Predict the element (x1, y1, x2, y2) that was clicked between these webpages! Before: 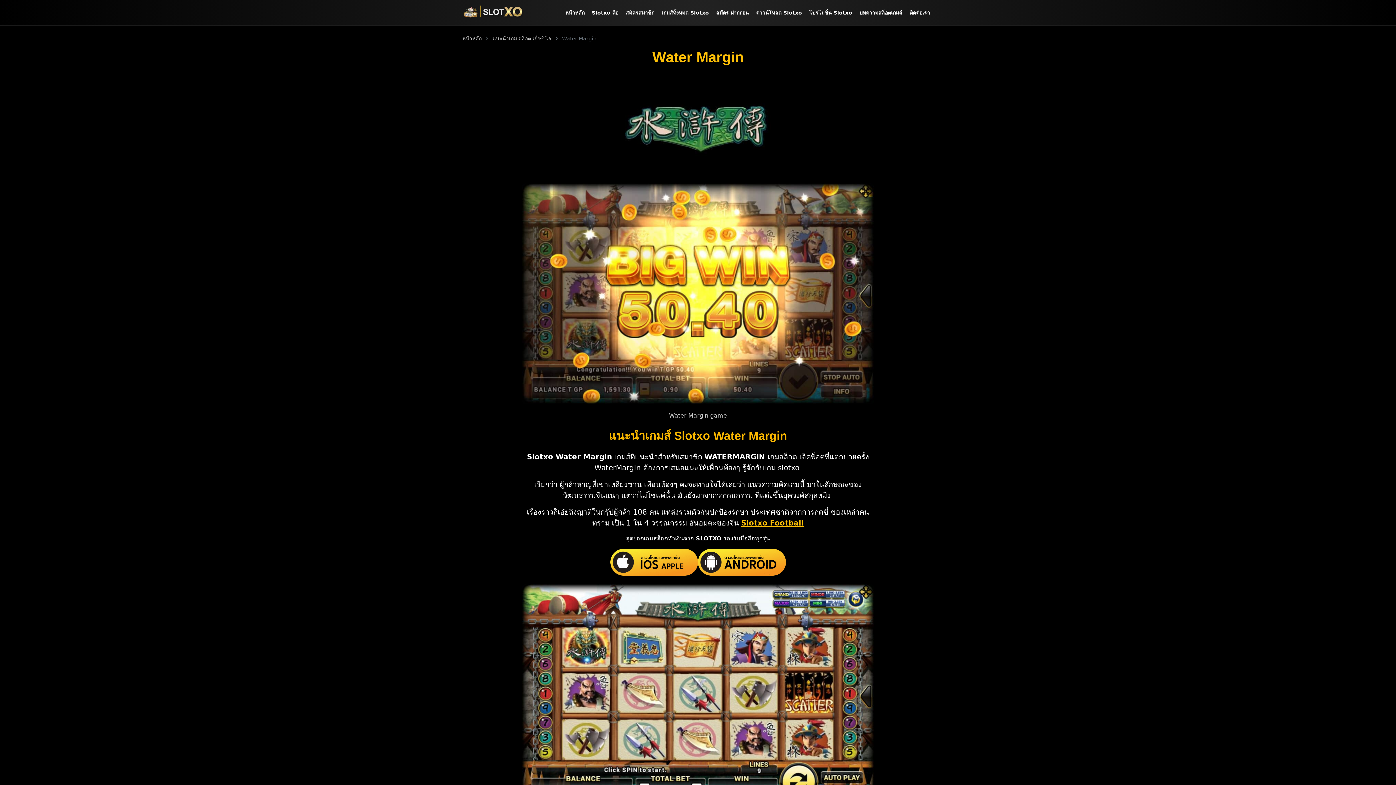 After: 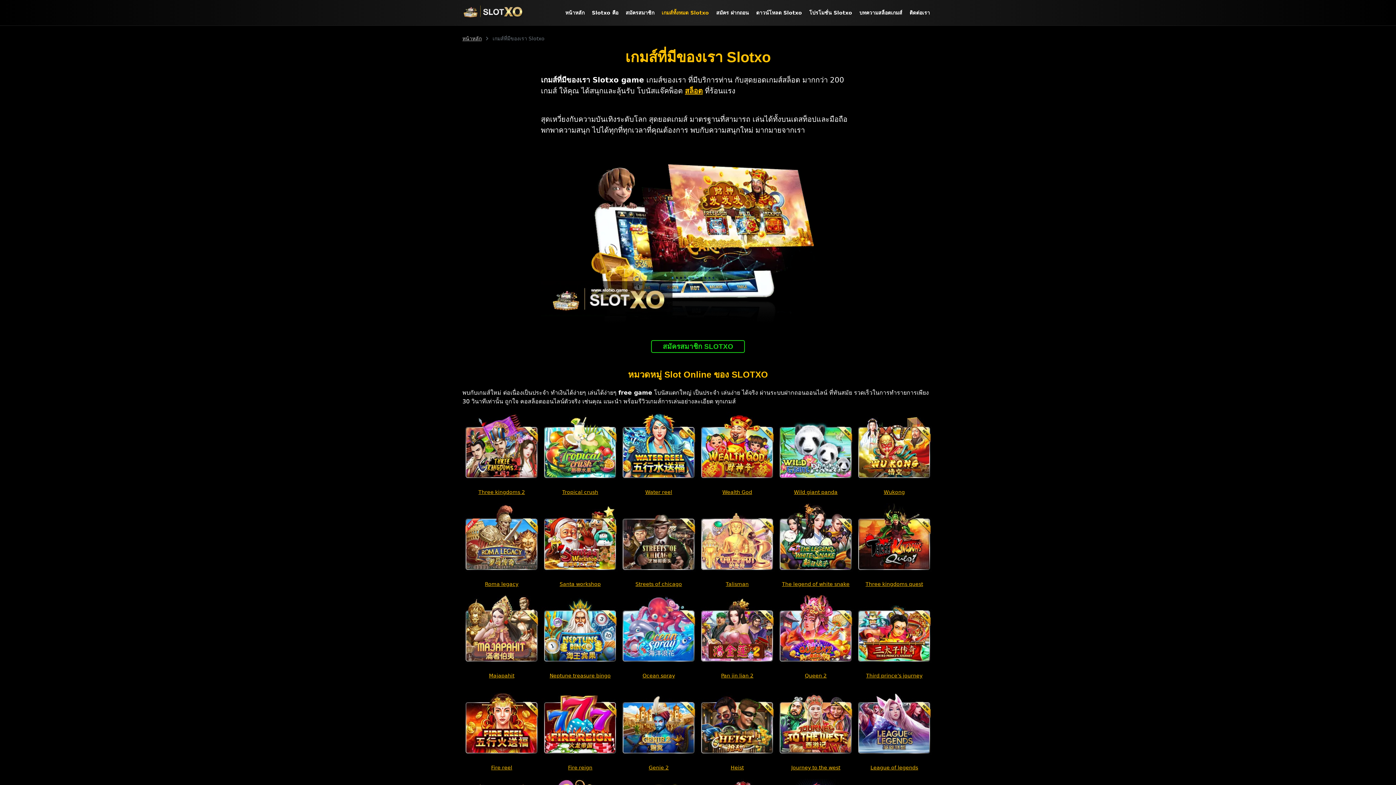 Action: bbox: (661, 9, 709, 15) label: เกมส์ทั้งหมด Slotxo